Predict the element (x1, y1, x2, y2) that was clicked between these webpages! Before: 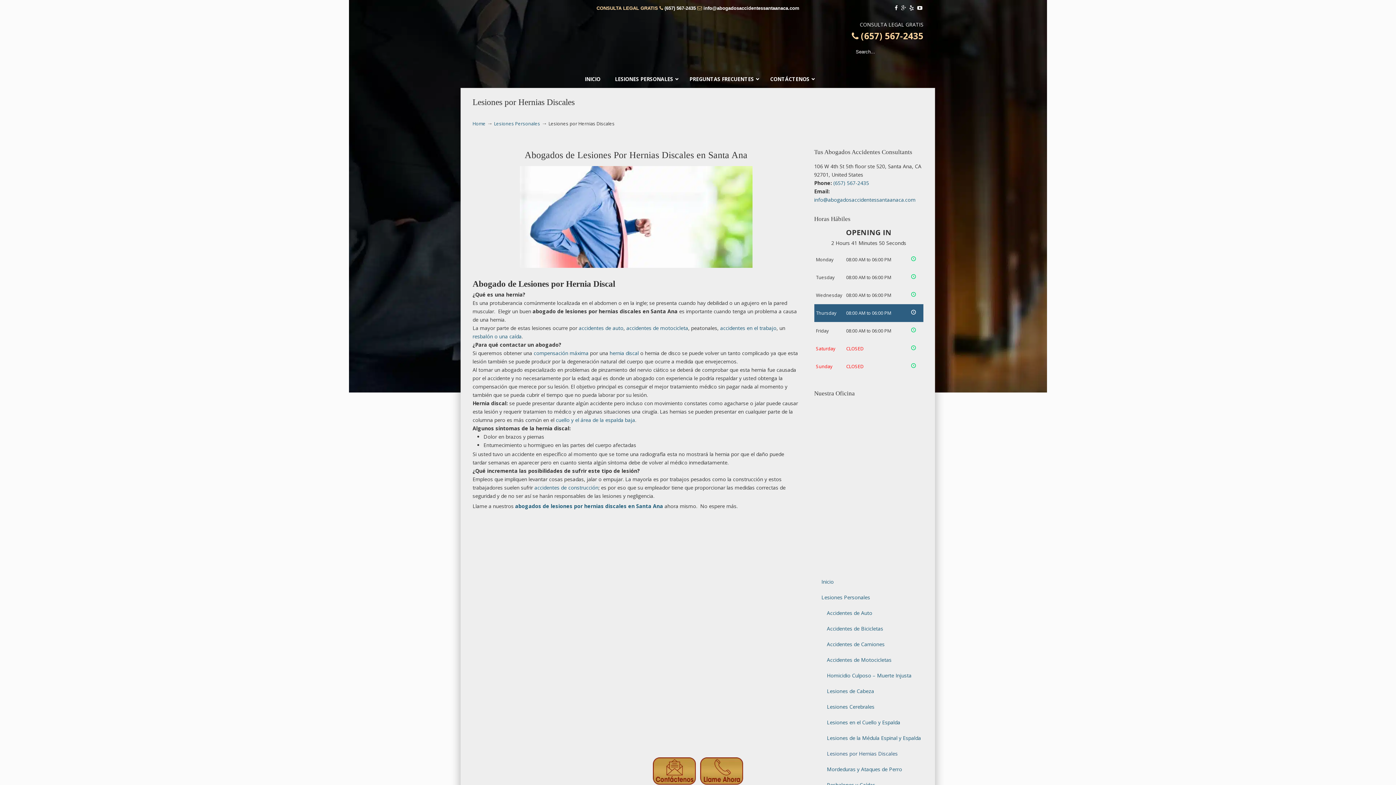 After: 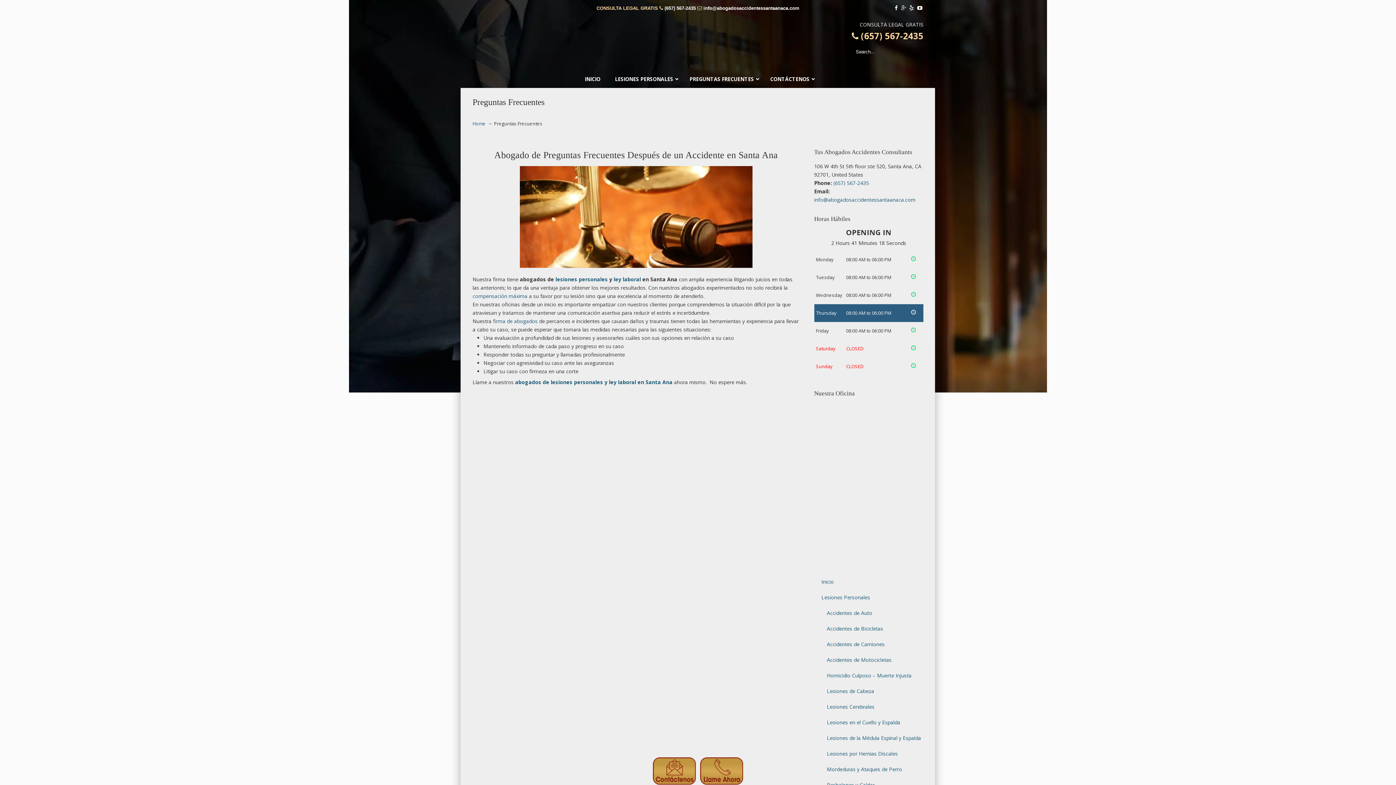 Action: label: PREGUNTAS FRECUENTES bbox: (682, 70, 763, 88)